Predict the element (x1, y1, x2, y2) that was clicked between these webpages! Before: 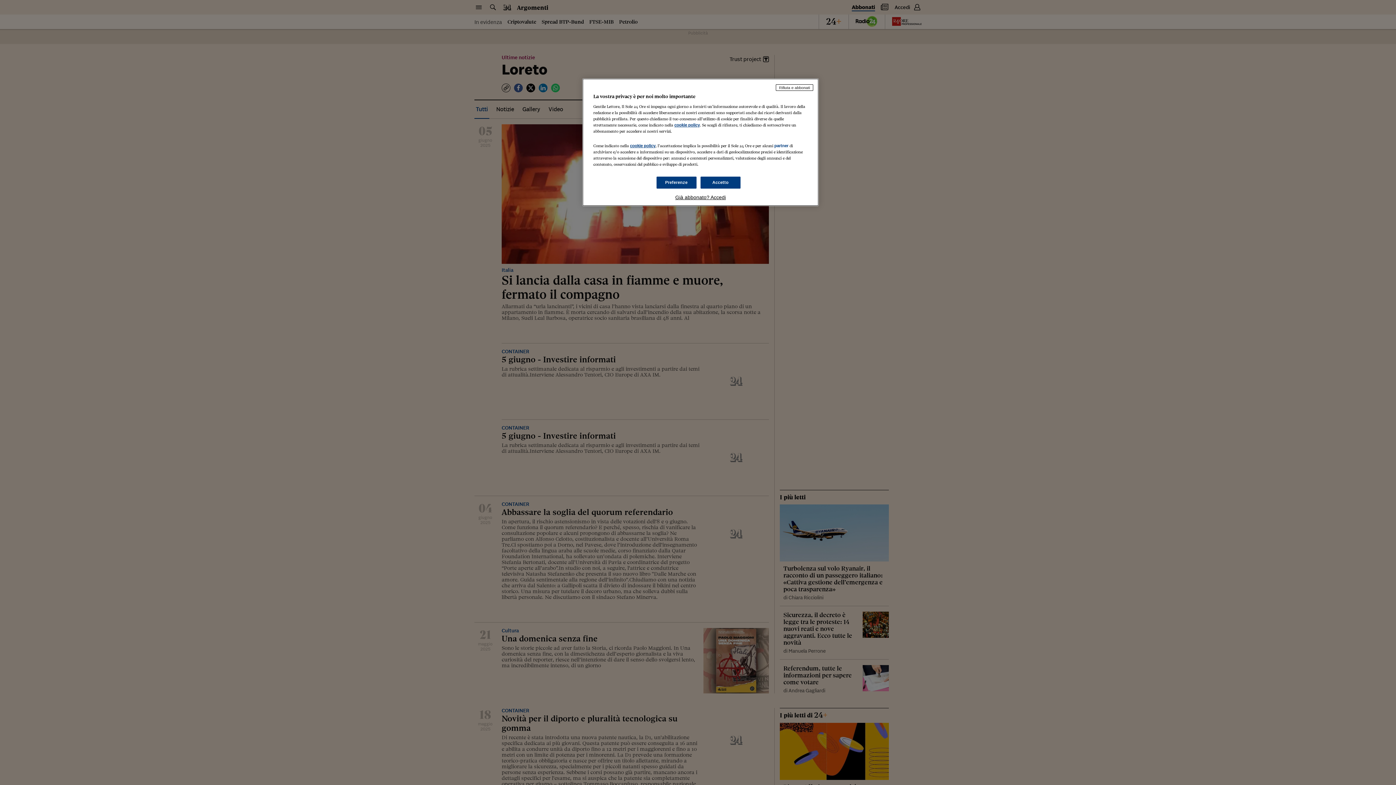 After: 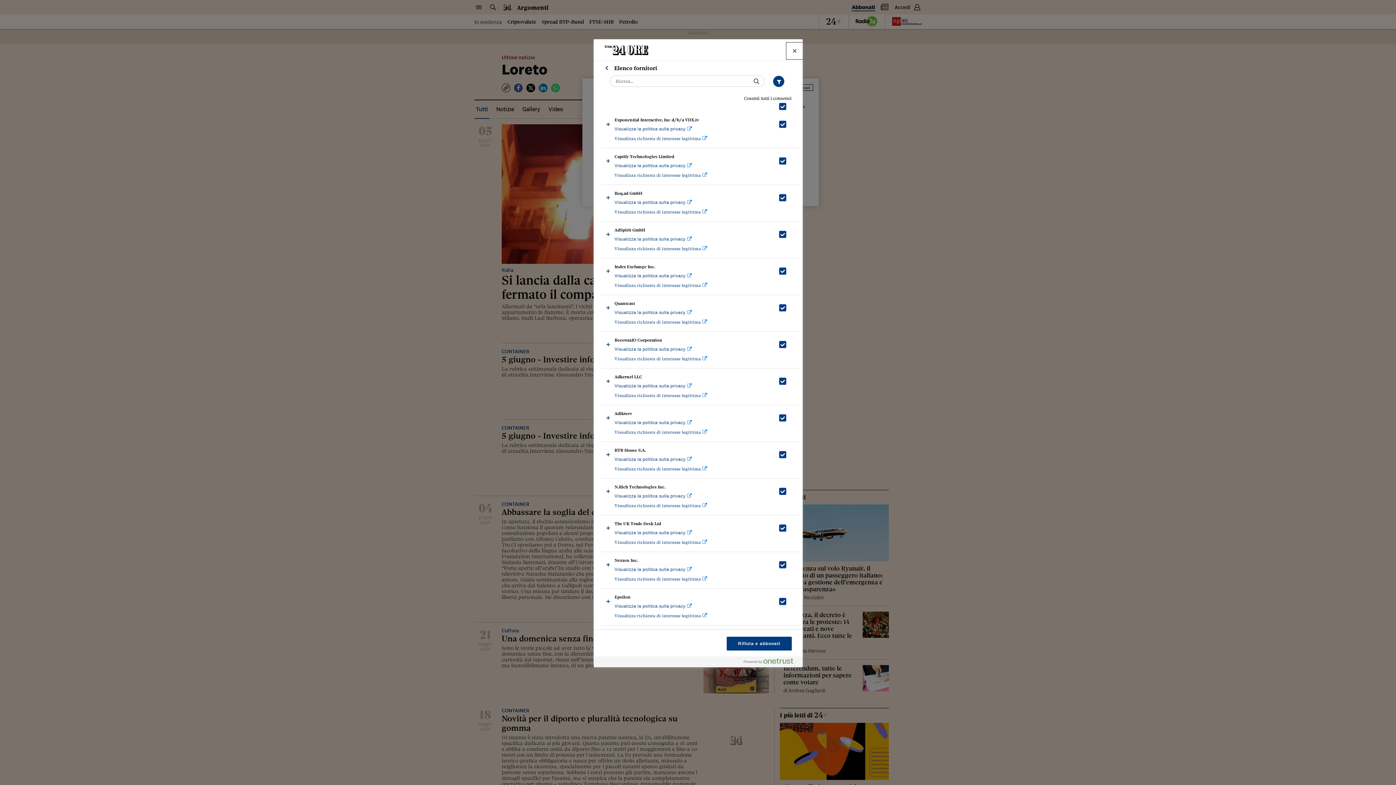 Action: bbox: (774, 143, 788, 148) label: partner